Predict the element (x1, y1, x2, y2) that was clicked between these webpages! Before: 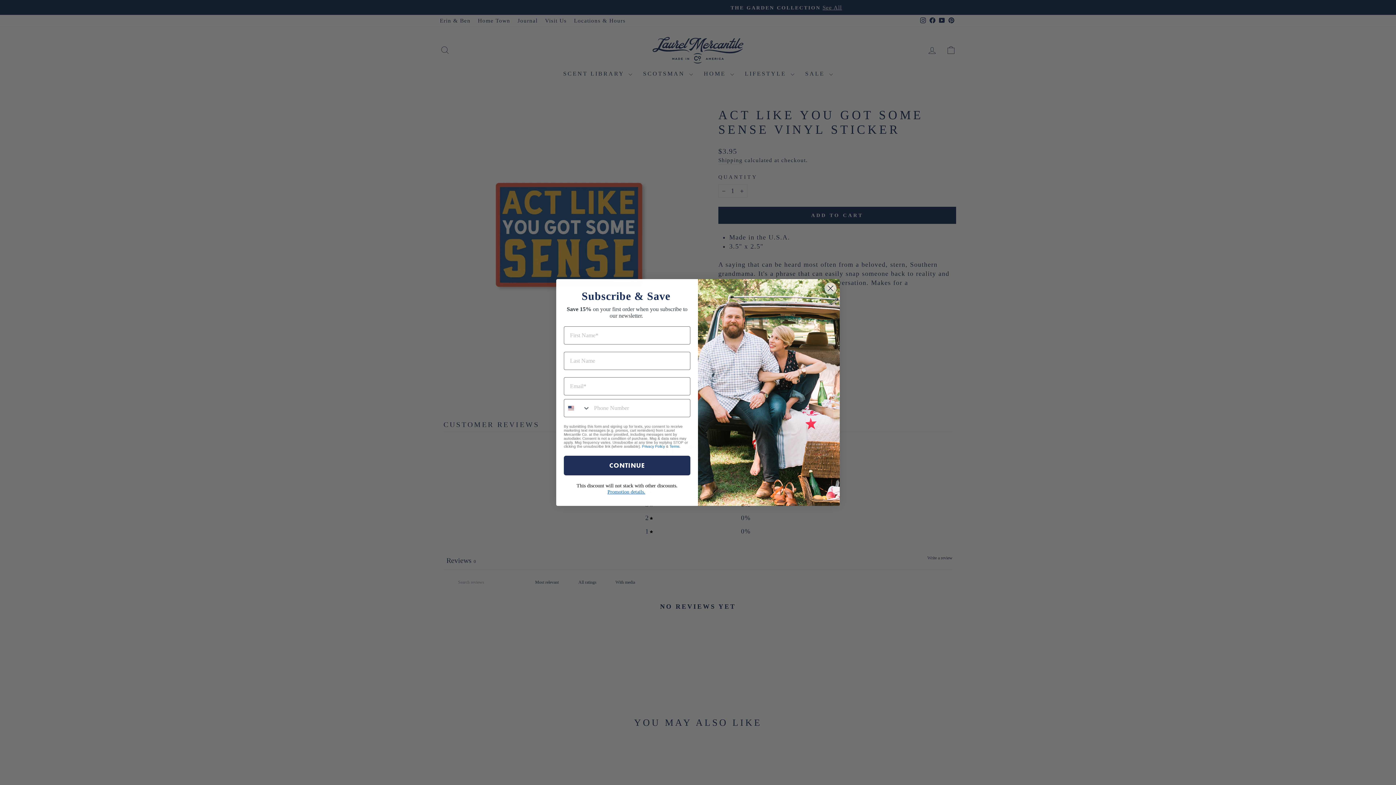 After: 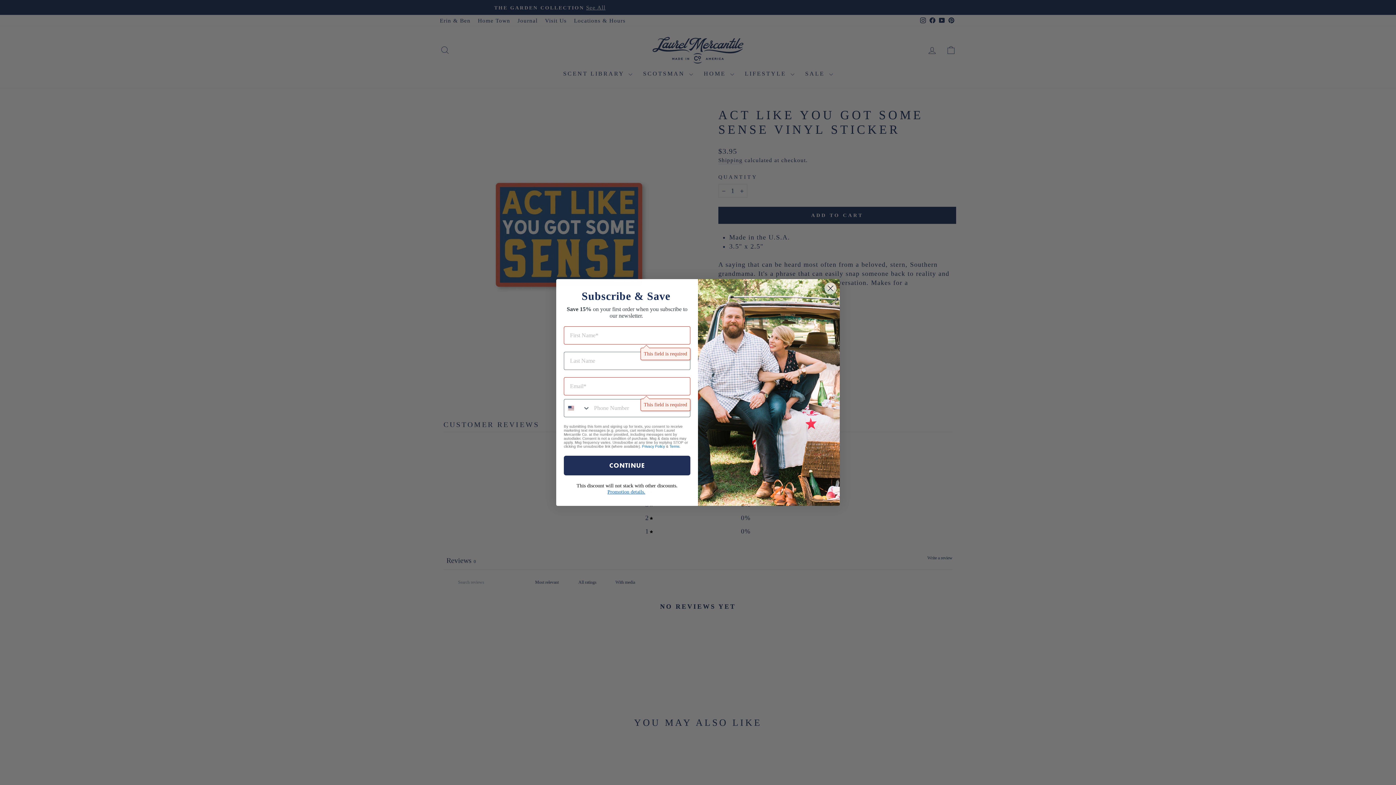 Action: label: CONTINUE bbox: (564, 456, 690, 475)